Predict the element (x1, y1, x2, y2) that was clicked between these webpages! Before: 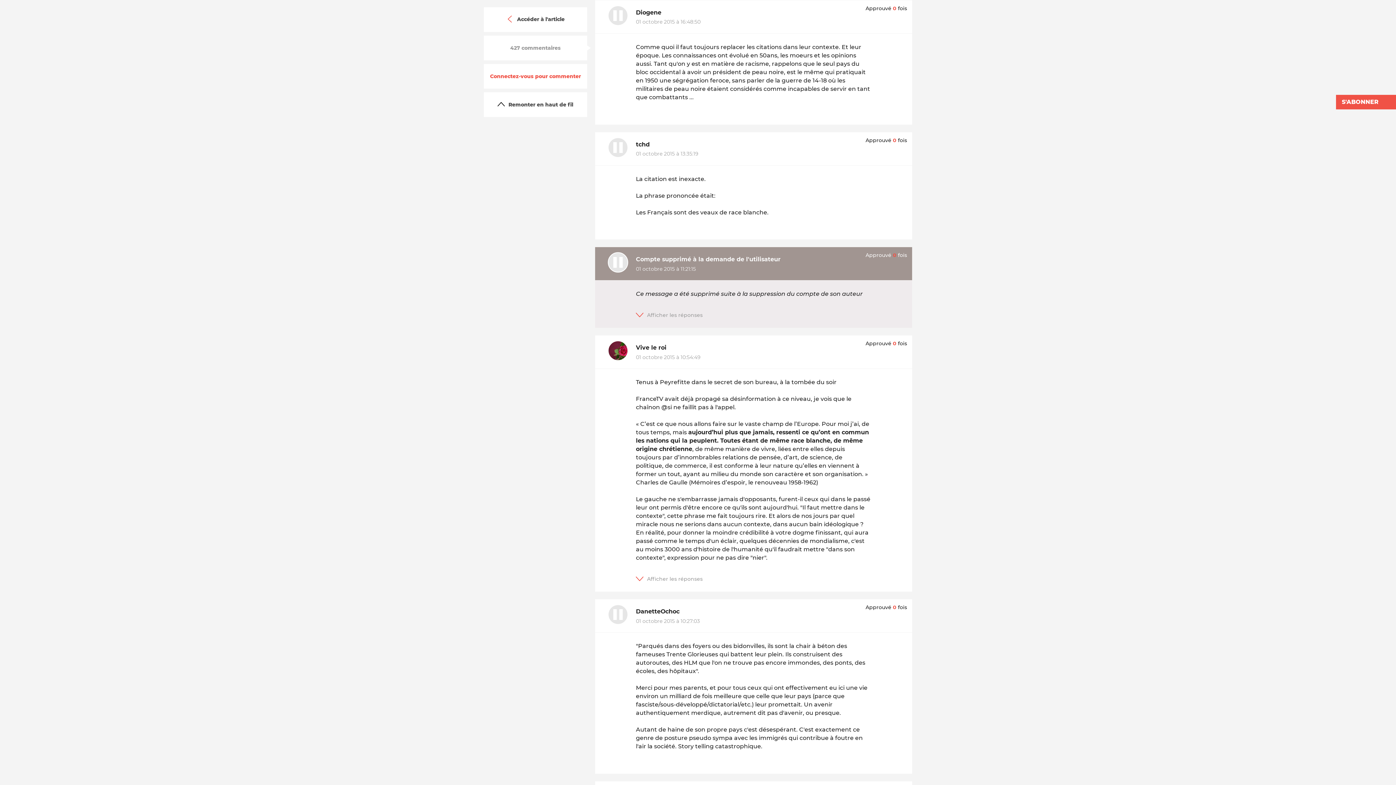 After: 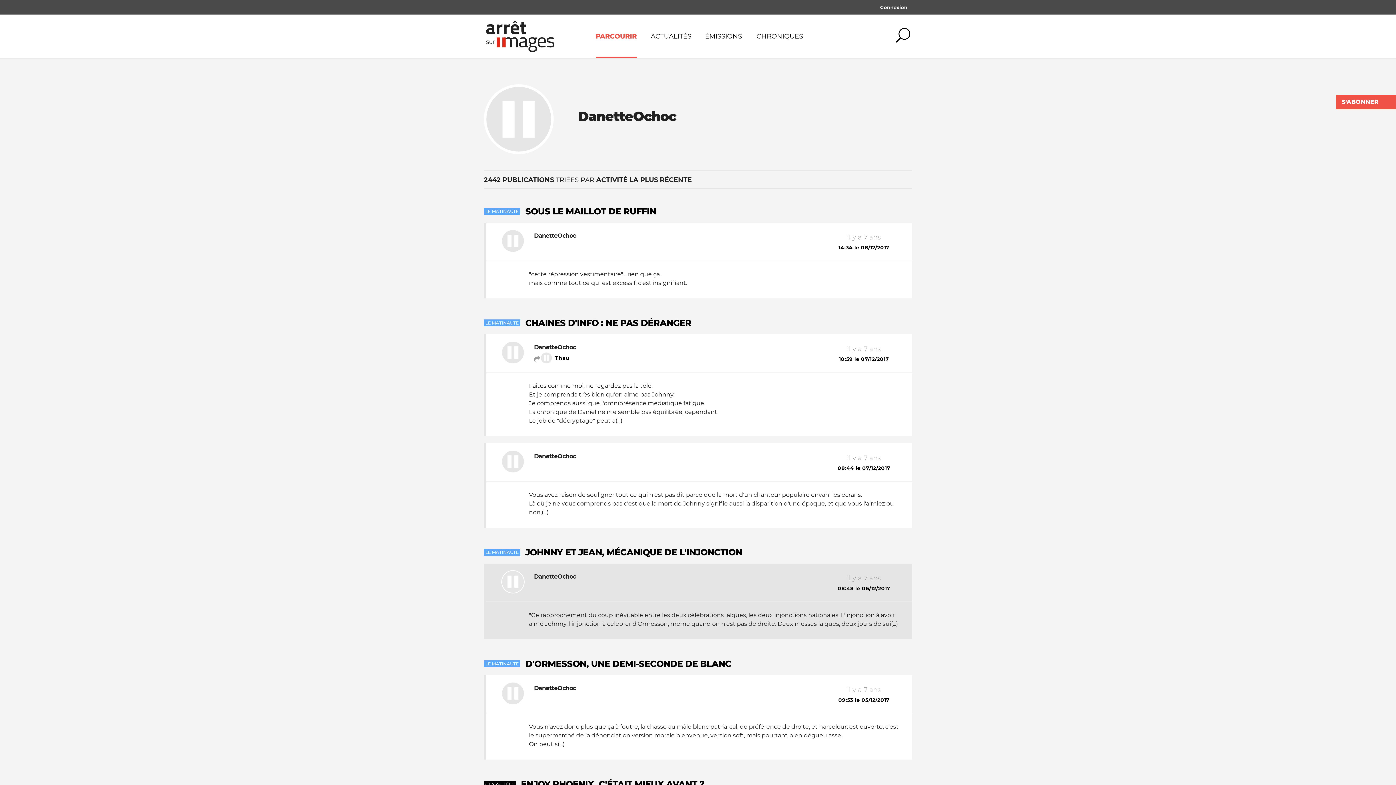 Action: bbox: (636, 608, 679, 615) label: DanetteOchoc